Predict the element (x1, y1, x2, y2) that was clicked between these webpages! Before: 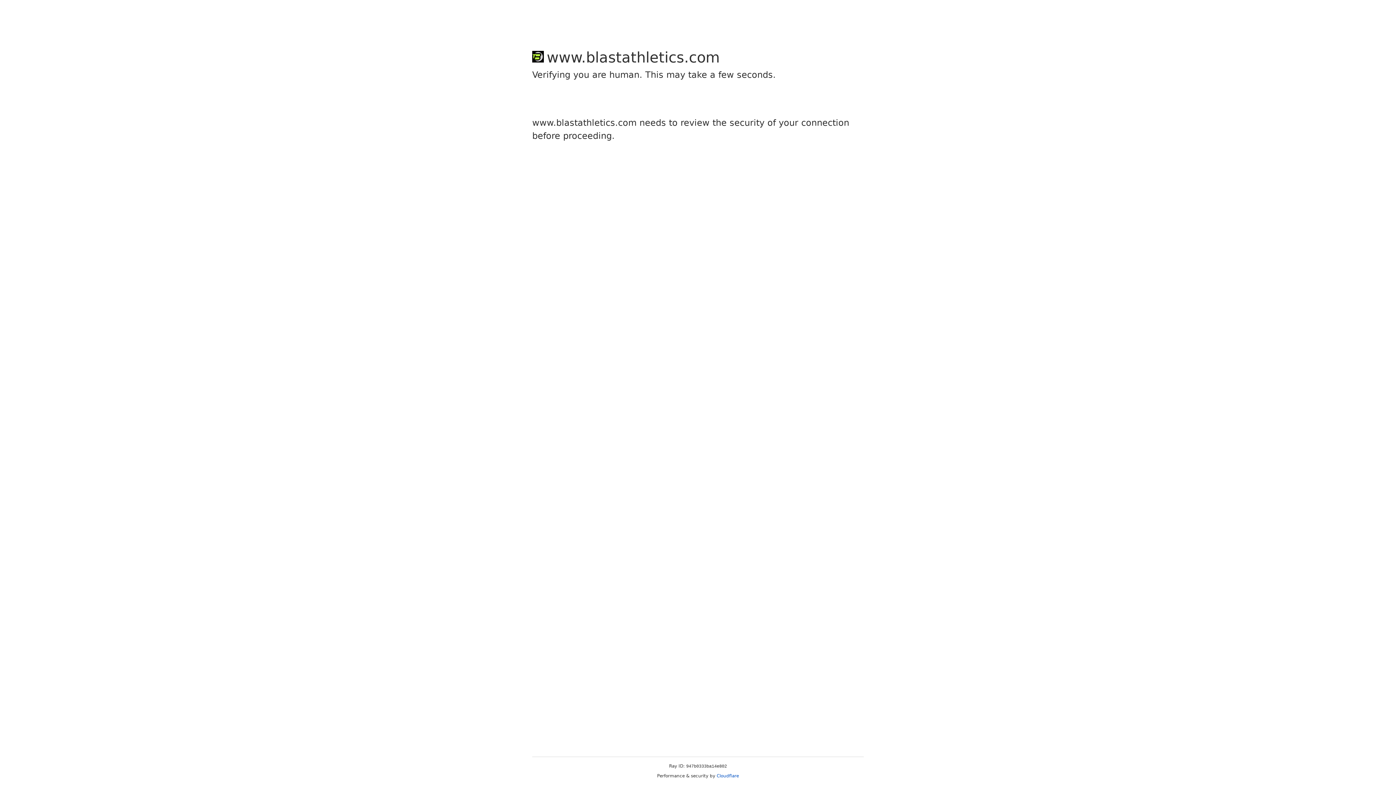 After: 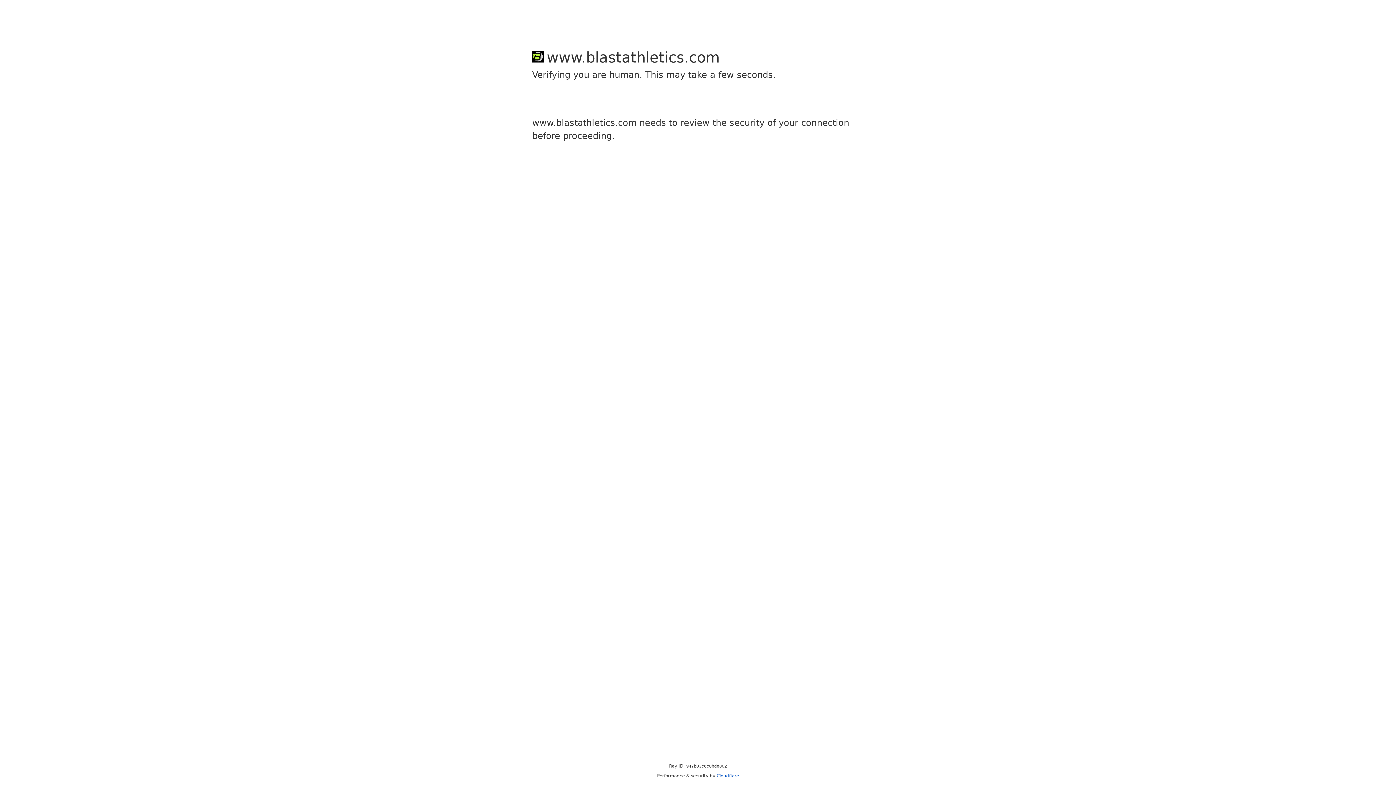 Action: bbox: (716, 773, 739, 778) label: Cloudflare